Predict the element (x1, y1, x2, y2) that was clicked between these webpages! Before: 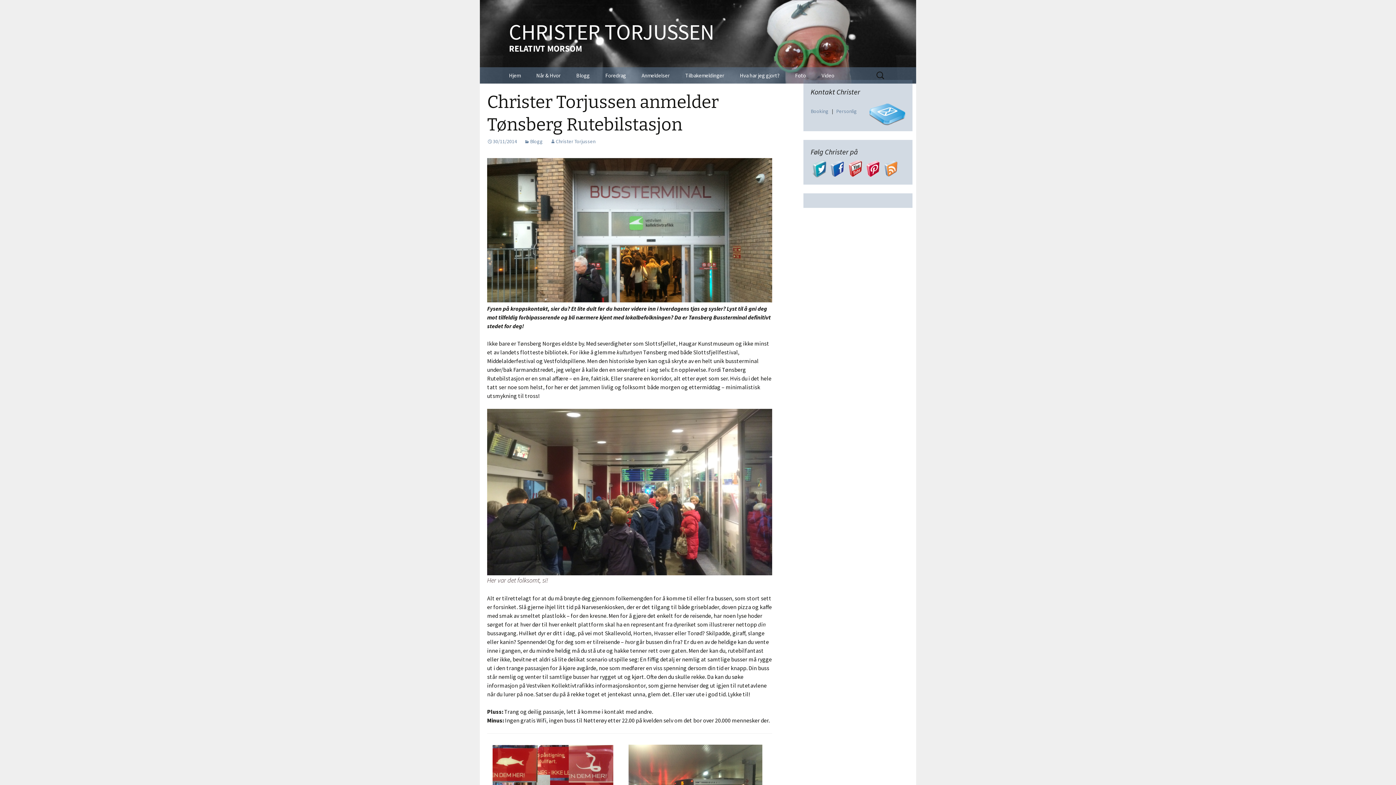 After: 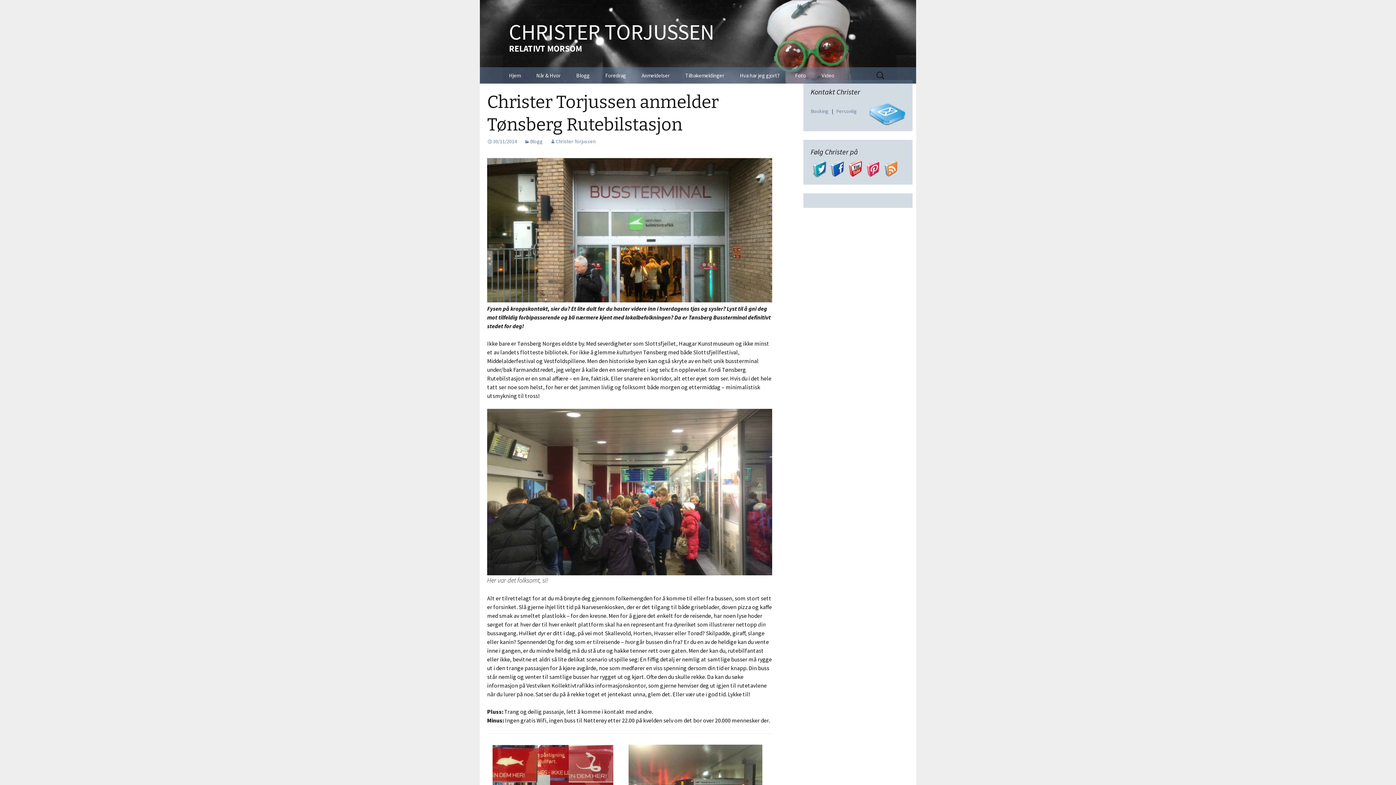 Action: bbox: (864, 164, 882, 171)